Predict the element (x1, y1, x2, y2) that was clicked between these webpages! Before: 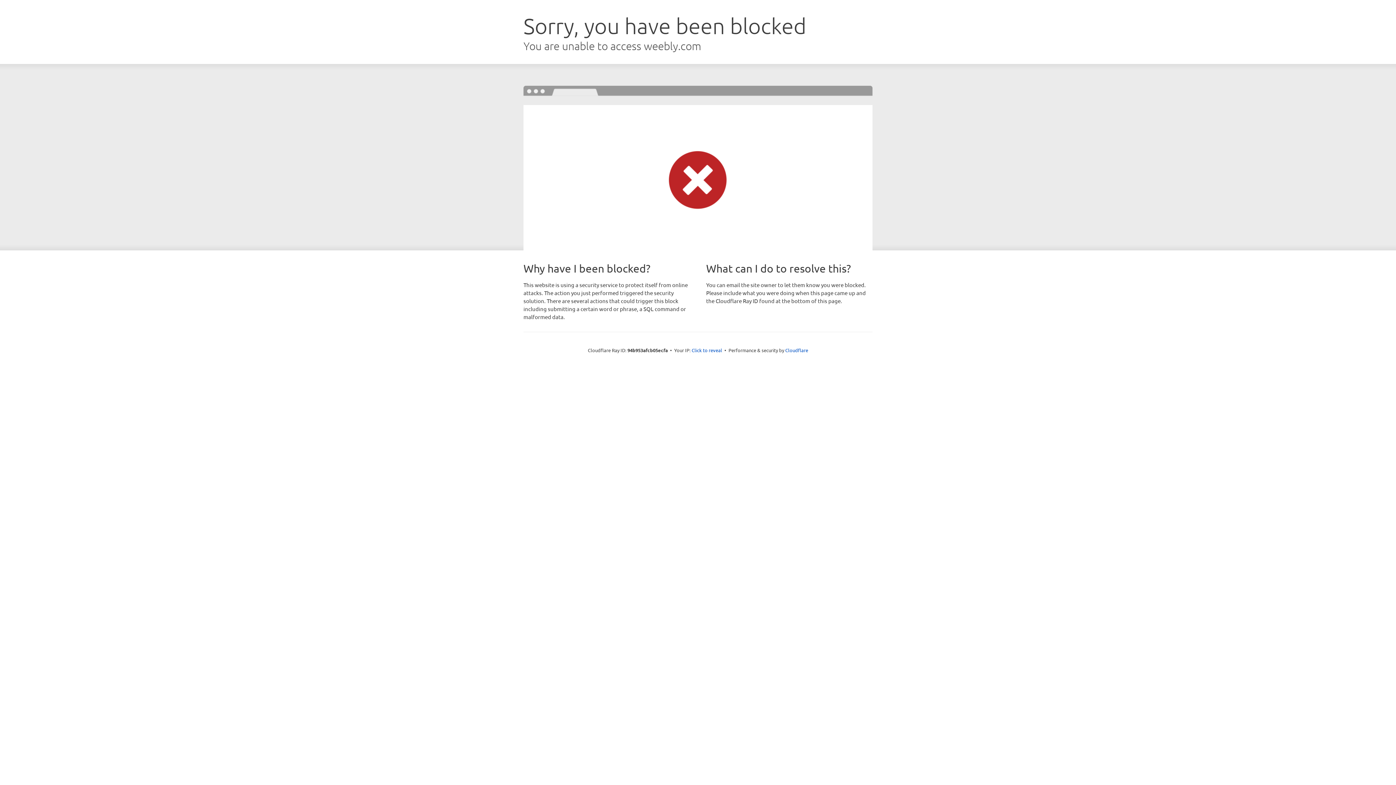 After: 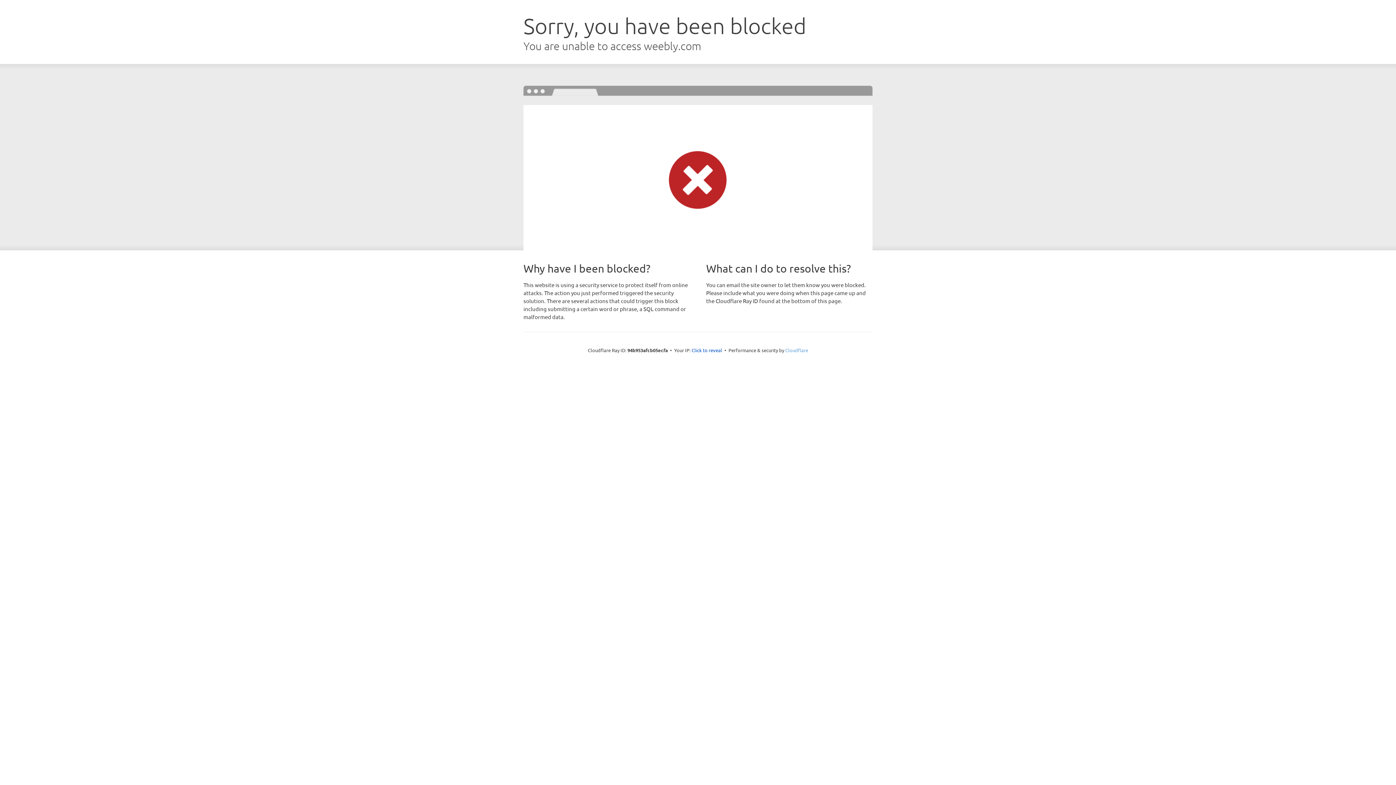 Action: bbox: (785, 347, 808, 353) label: Cloudflare